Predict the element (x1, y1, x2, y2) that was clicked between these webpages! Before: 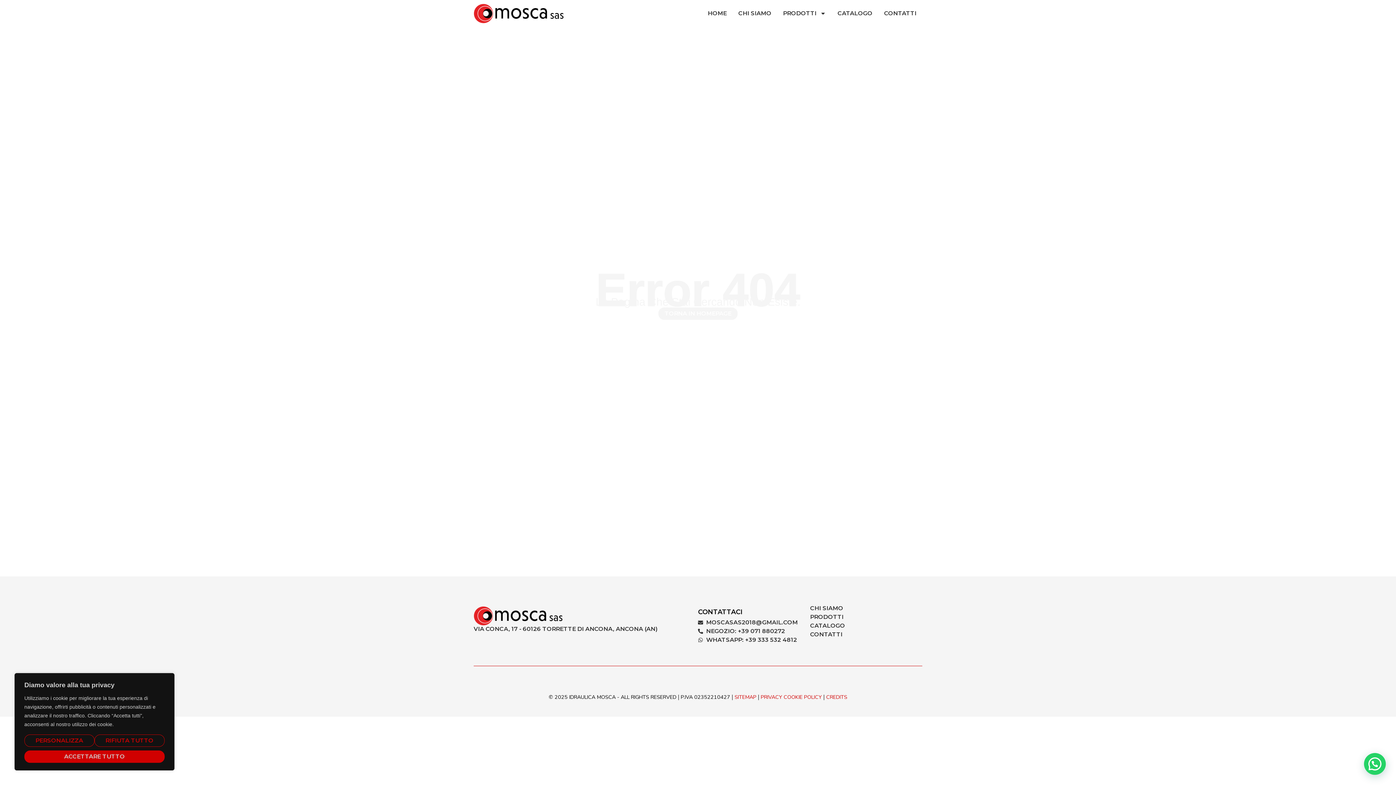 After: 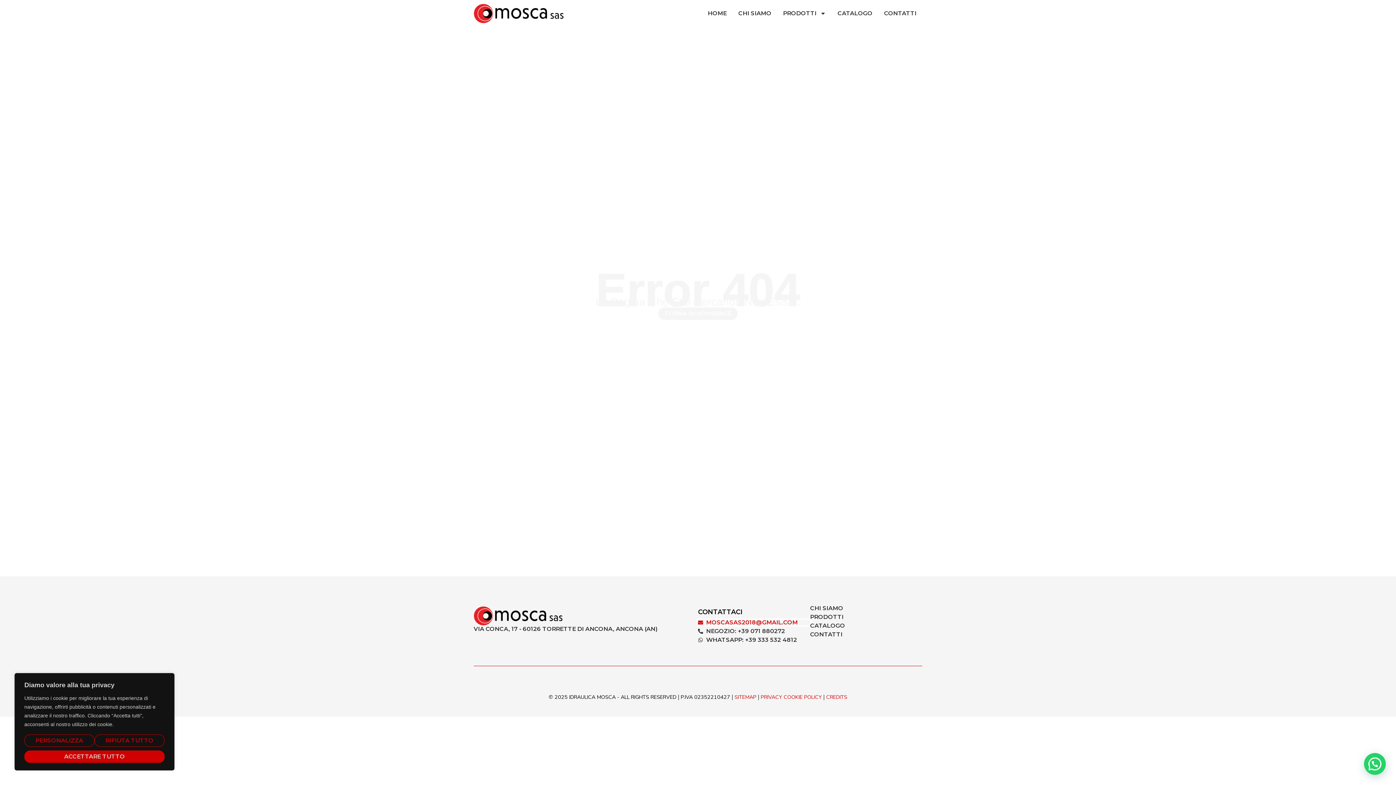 Action: bbox: (698, 620, 810, 625) label: MOSCASAS2018@GMAIL.COM